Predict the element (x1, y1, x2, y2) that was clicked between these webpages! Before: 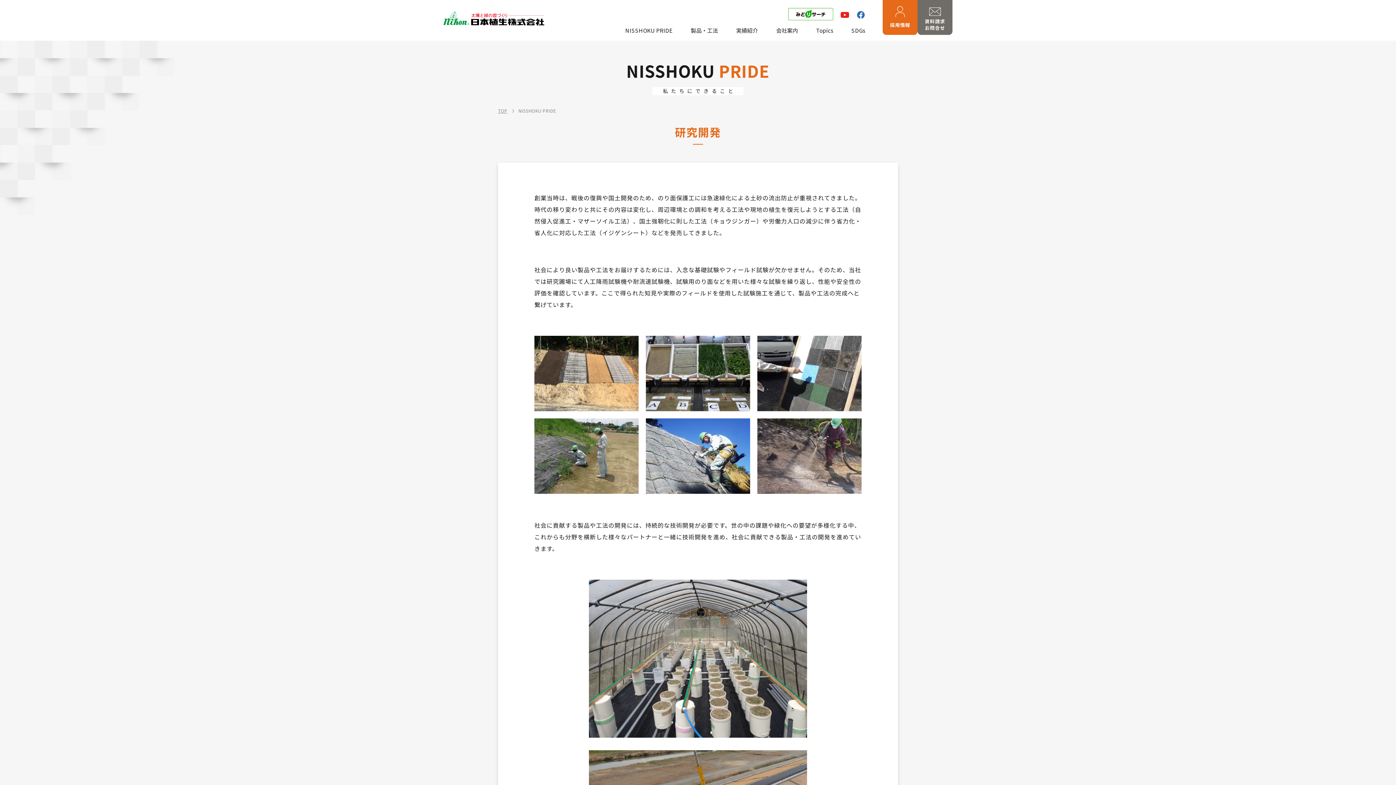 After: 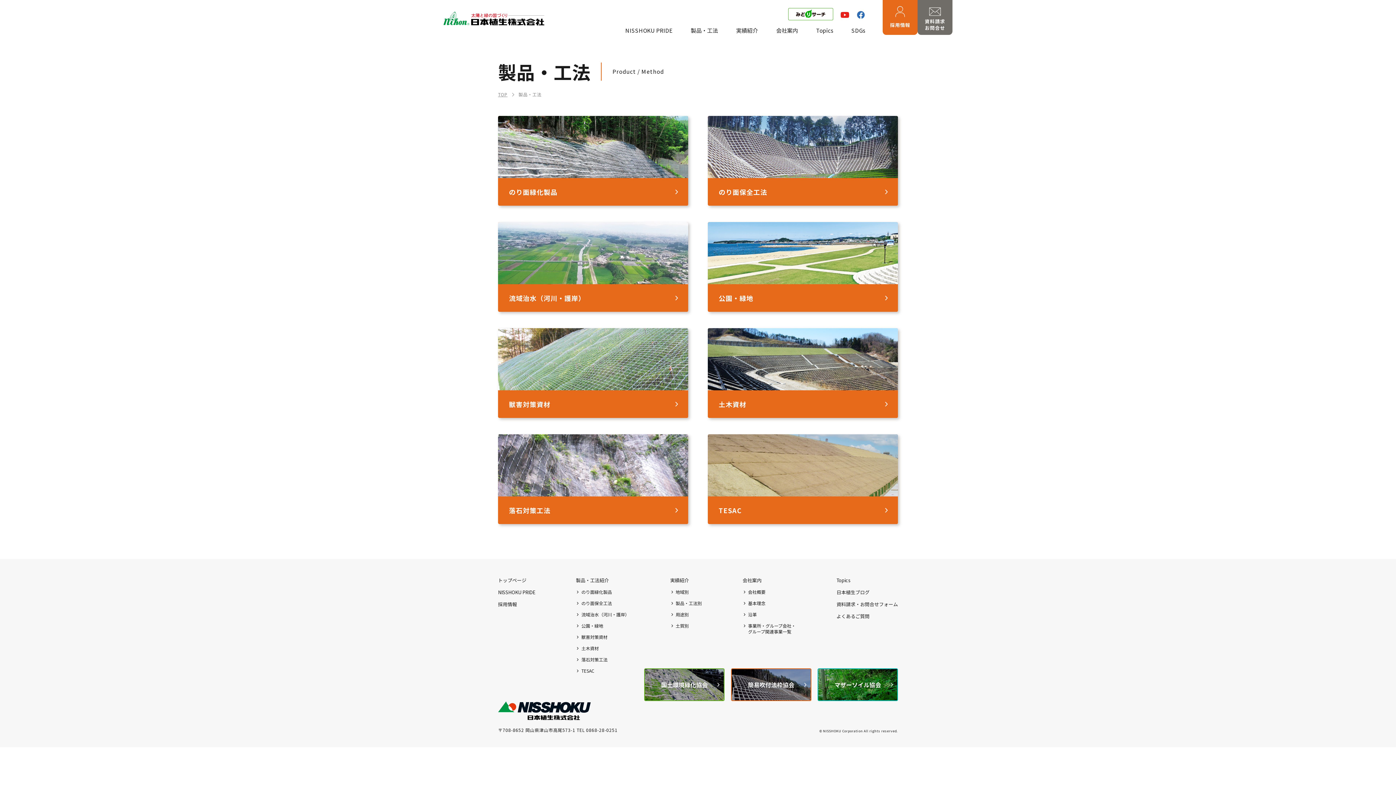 Action: label: 製品・工法 bbox: (690, 26, 718, 34)